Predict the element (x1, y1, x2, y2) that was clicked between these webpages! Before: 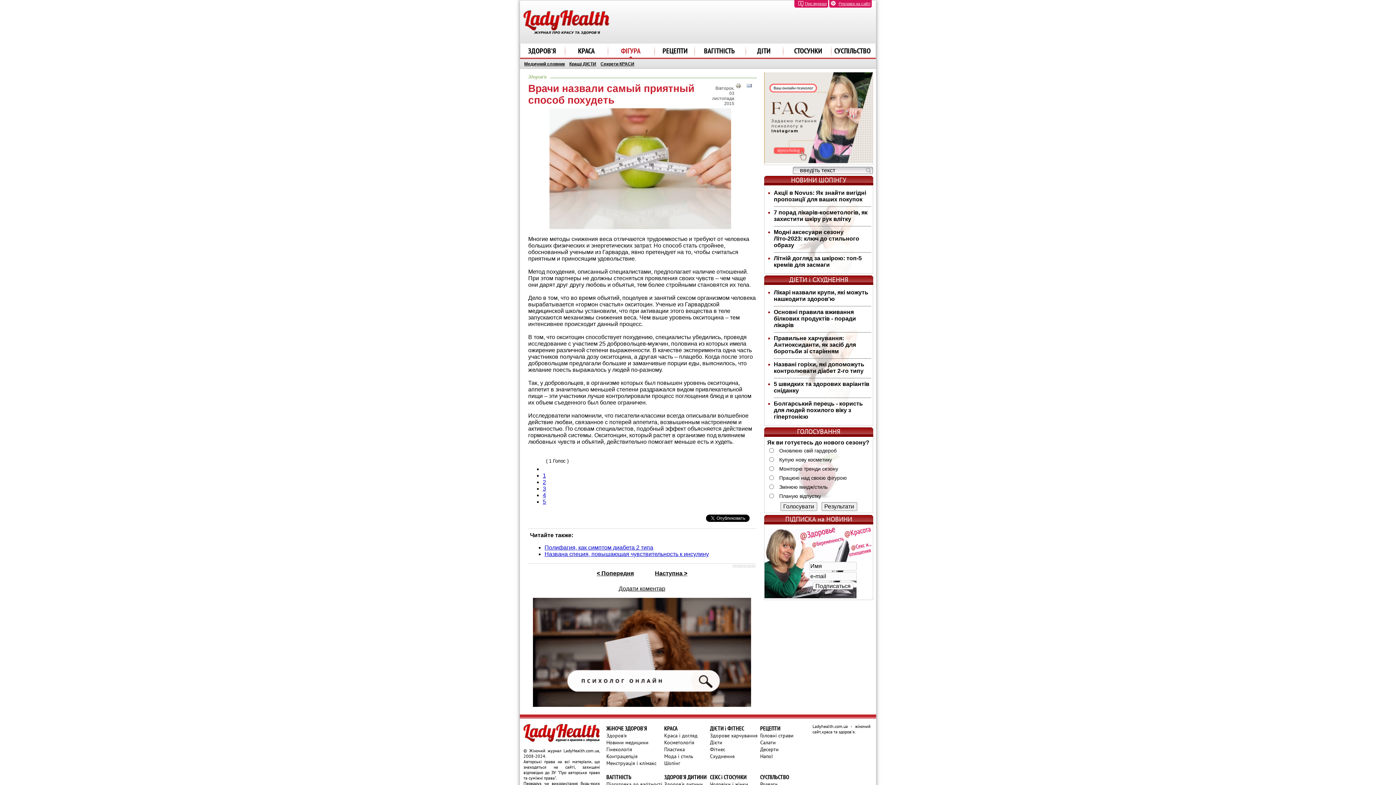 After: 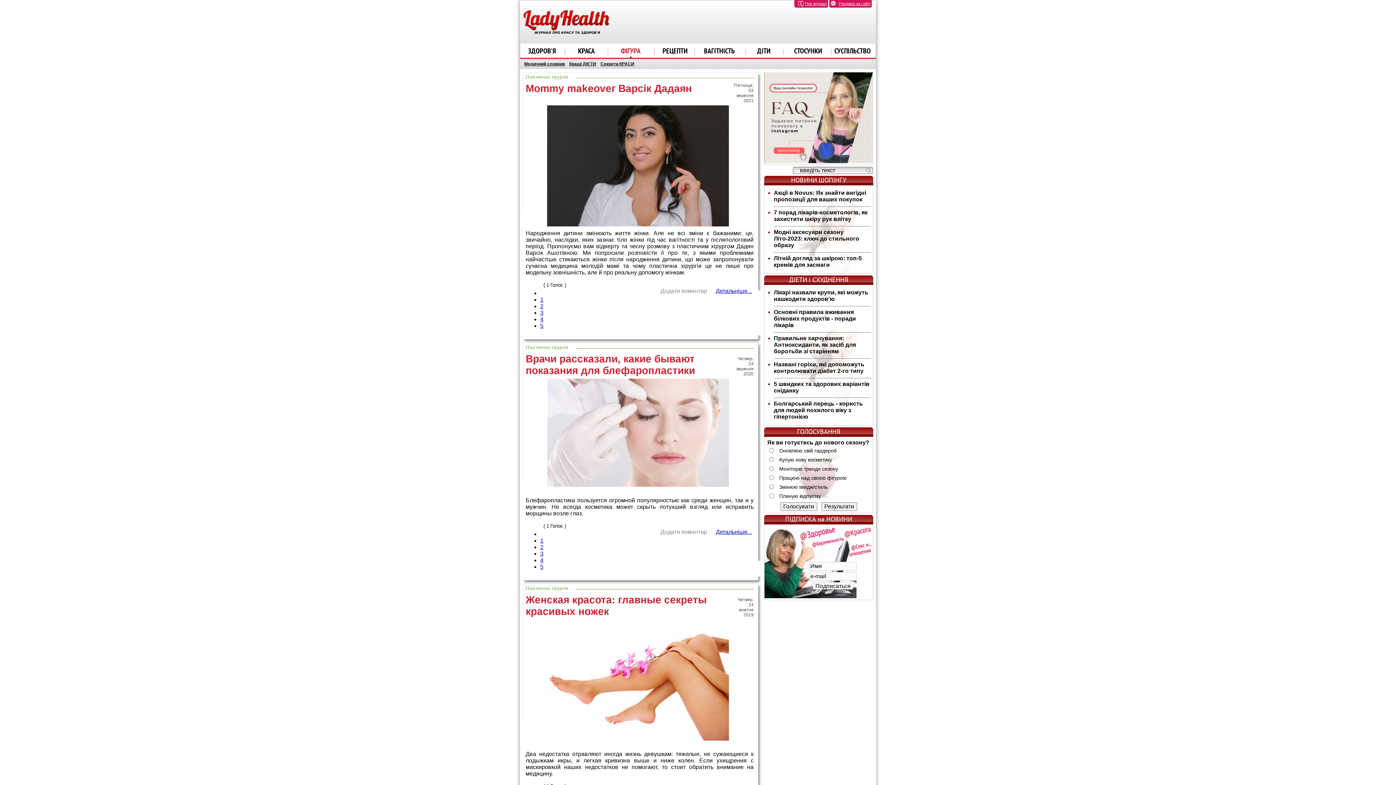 Action: bbox: (664, 746, 708, 753) label: Пластика